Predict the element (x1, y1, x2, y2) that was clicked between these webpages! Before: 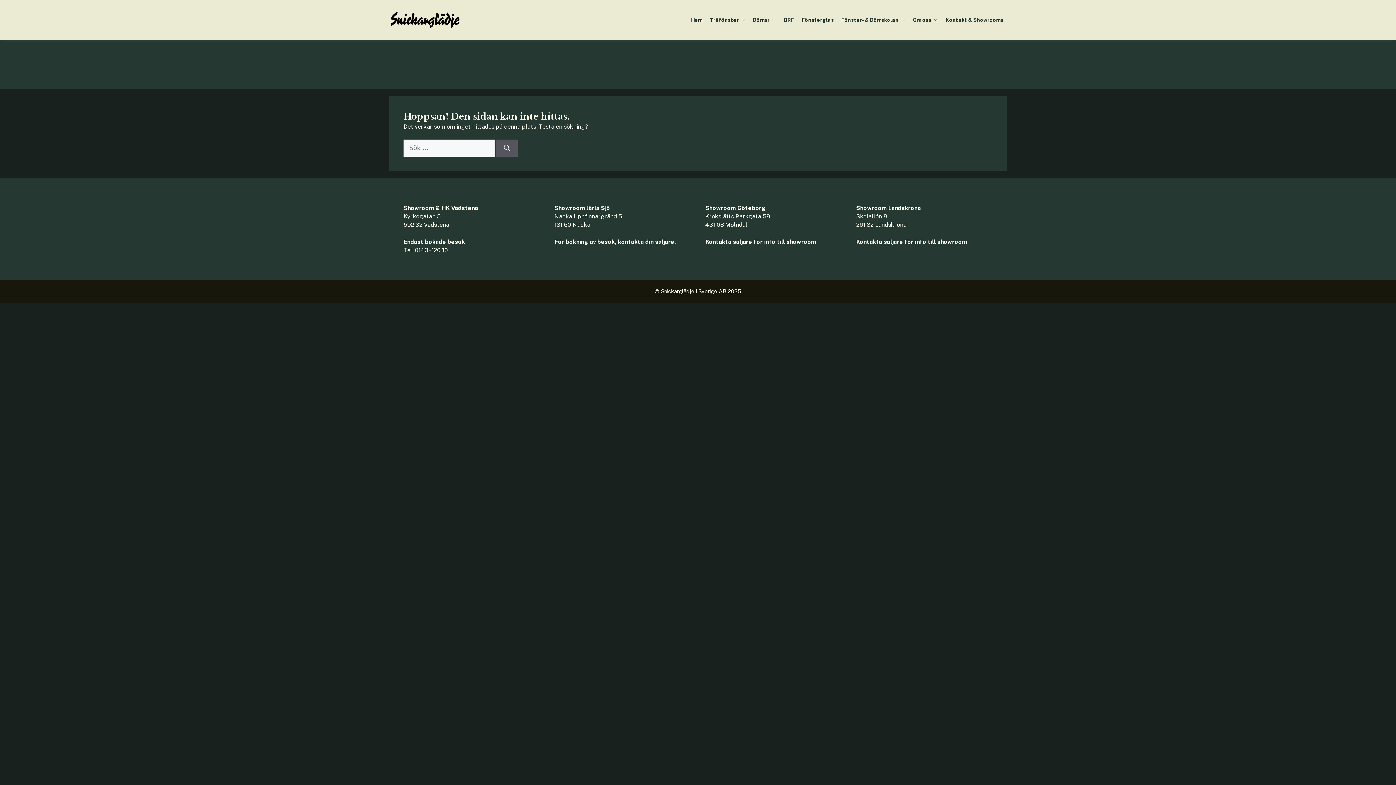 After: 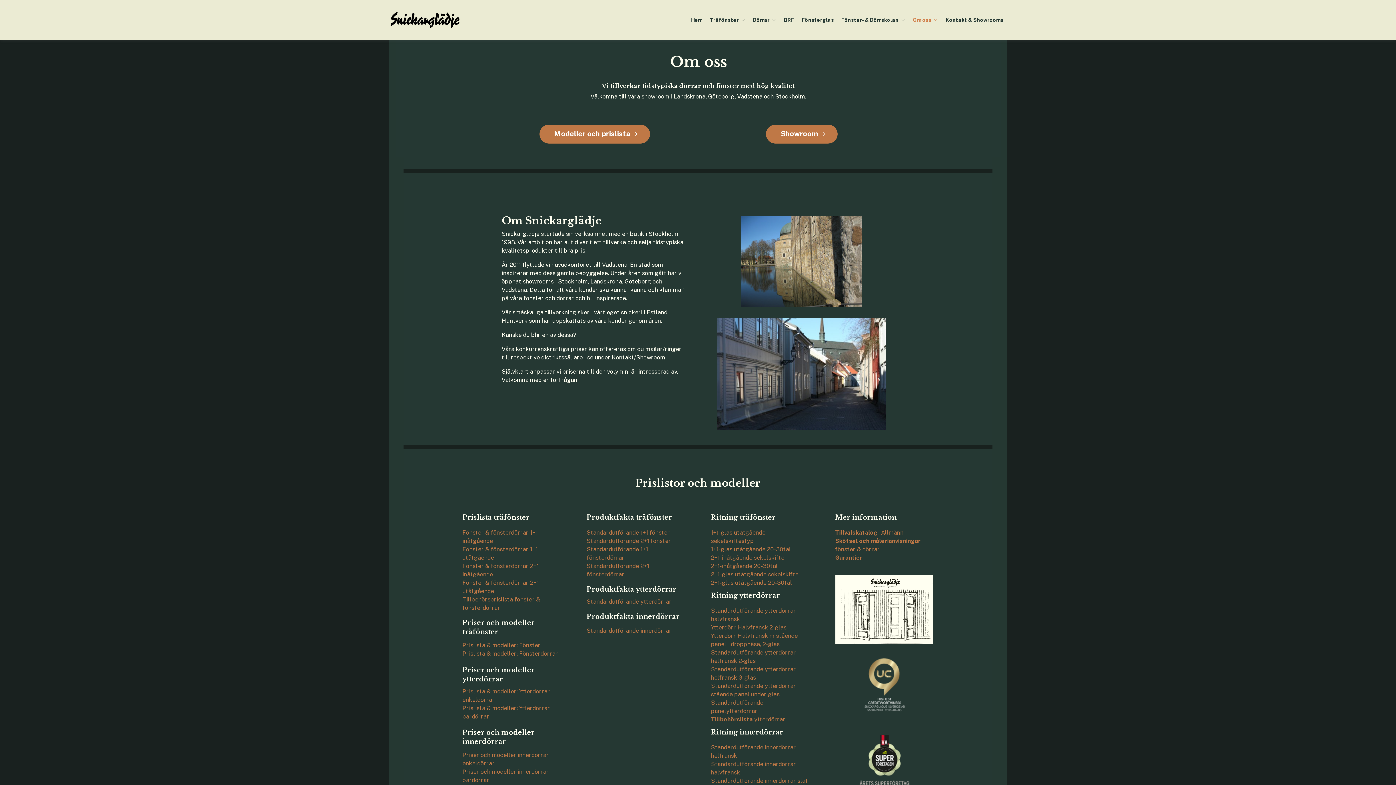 Action: label: Om oss bbox: (909, 9, 942, 30)